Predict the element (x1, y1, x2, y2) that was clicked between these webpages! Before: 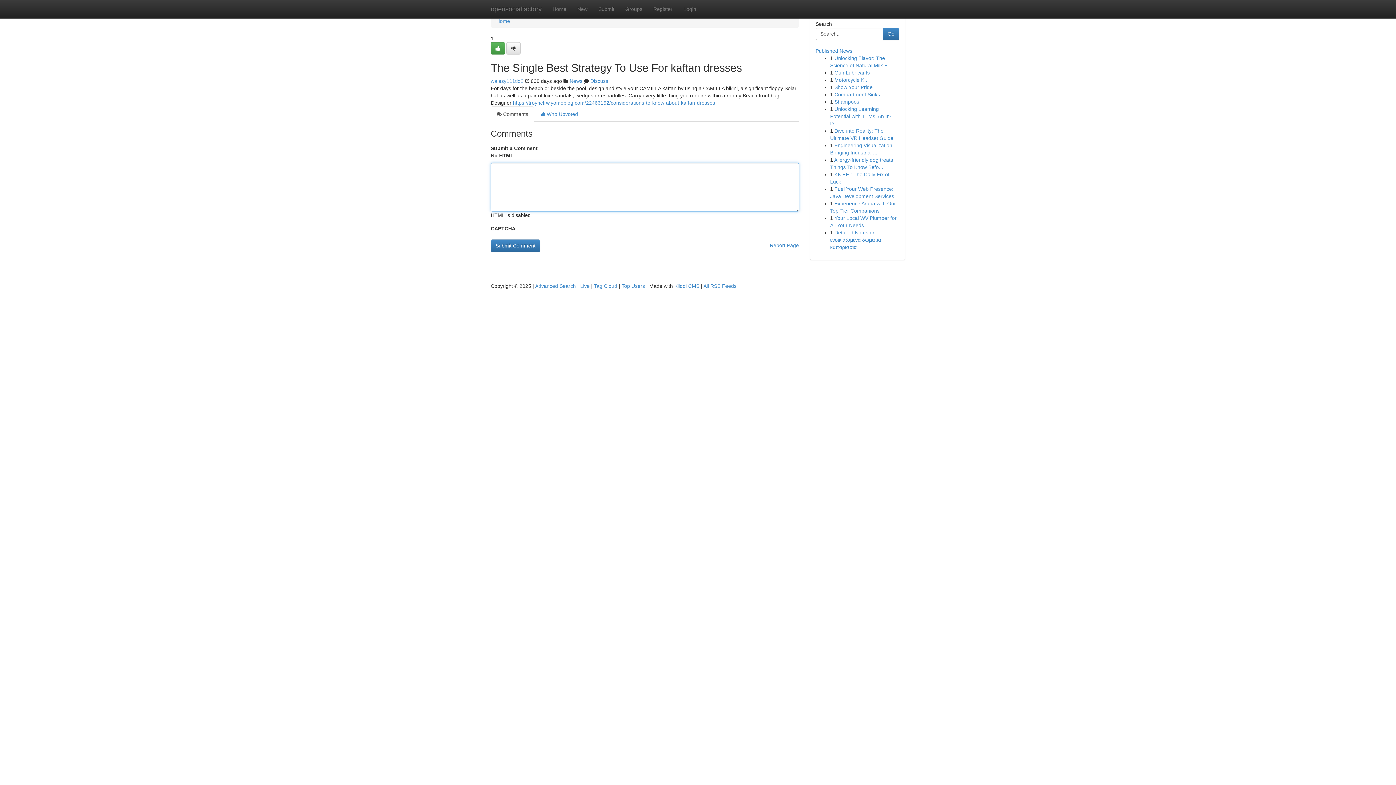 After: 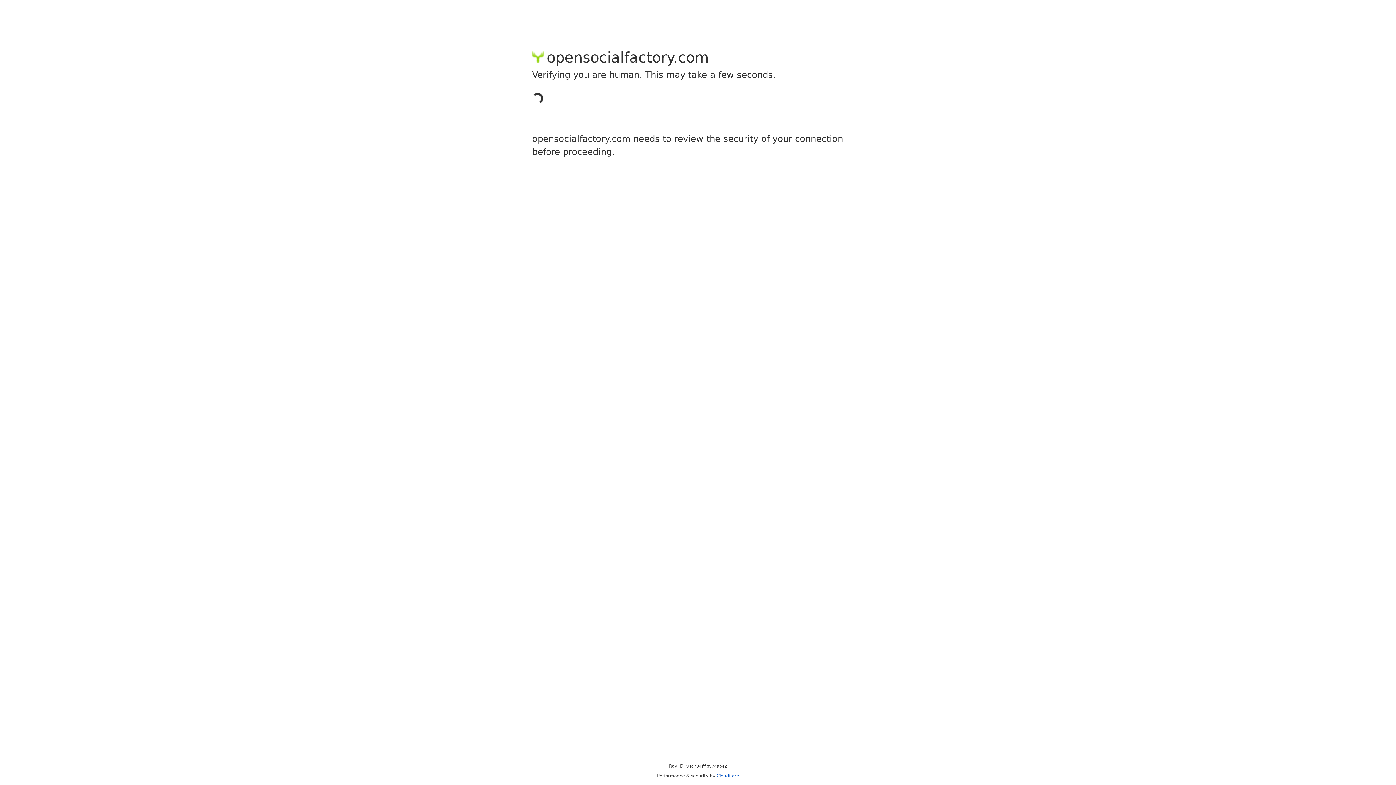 Action: bbox: (490, 78, 523, 84) label: walesy111tld2